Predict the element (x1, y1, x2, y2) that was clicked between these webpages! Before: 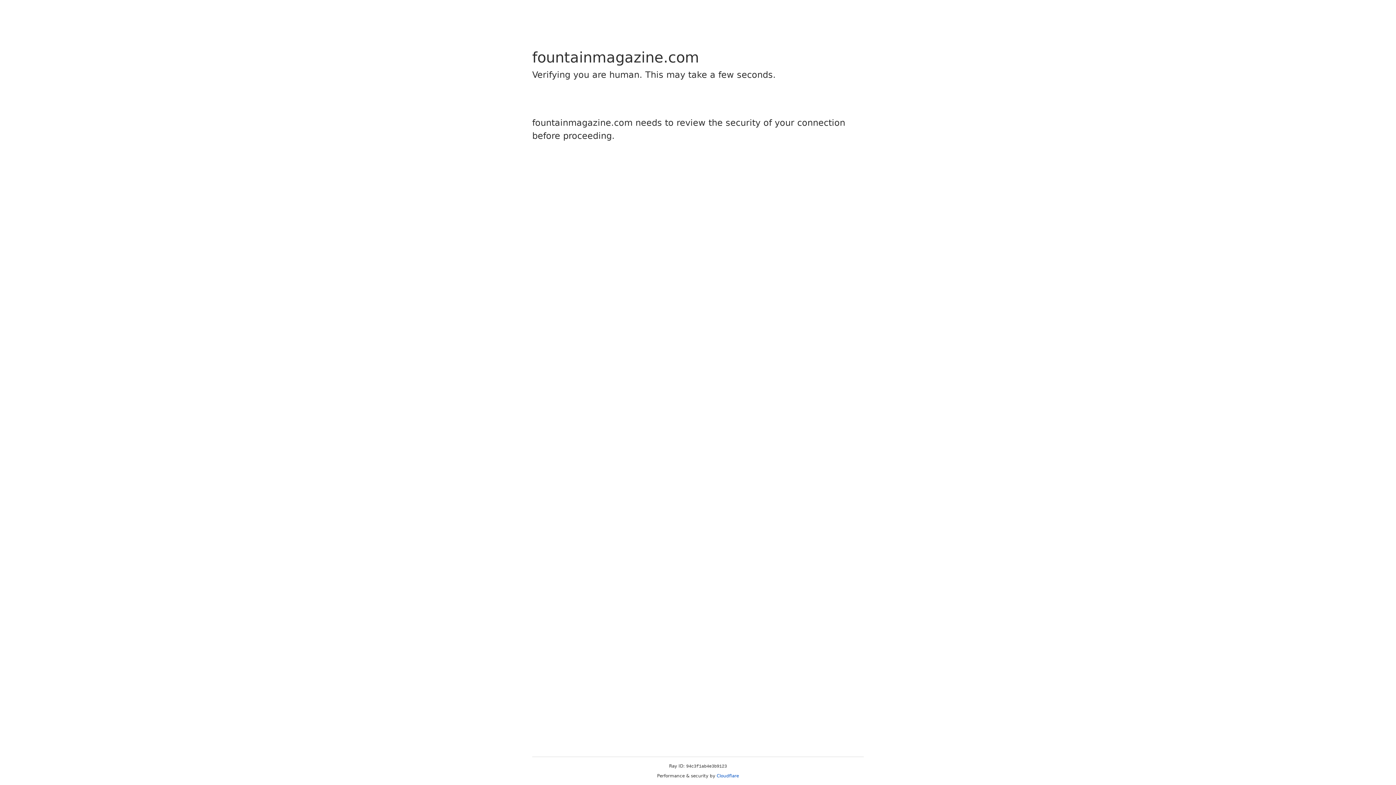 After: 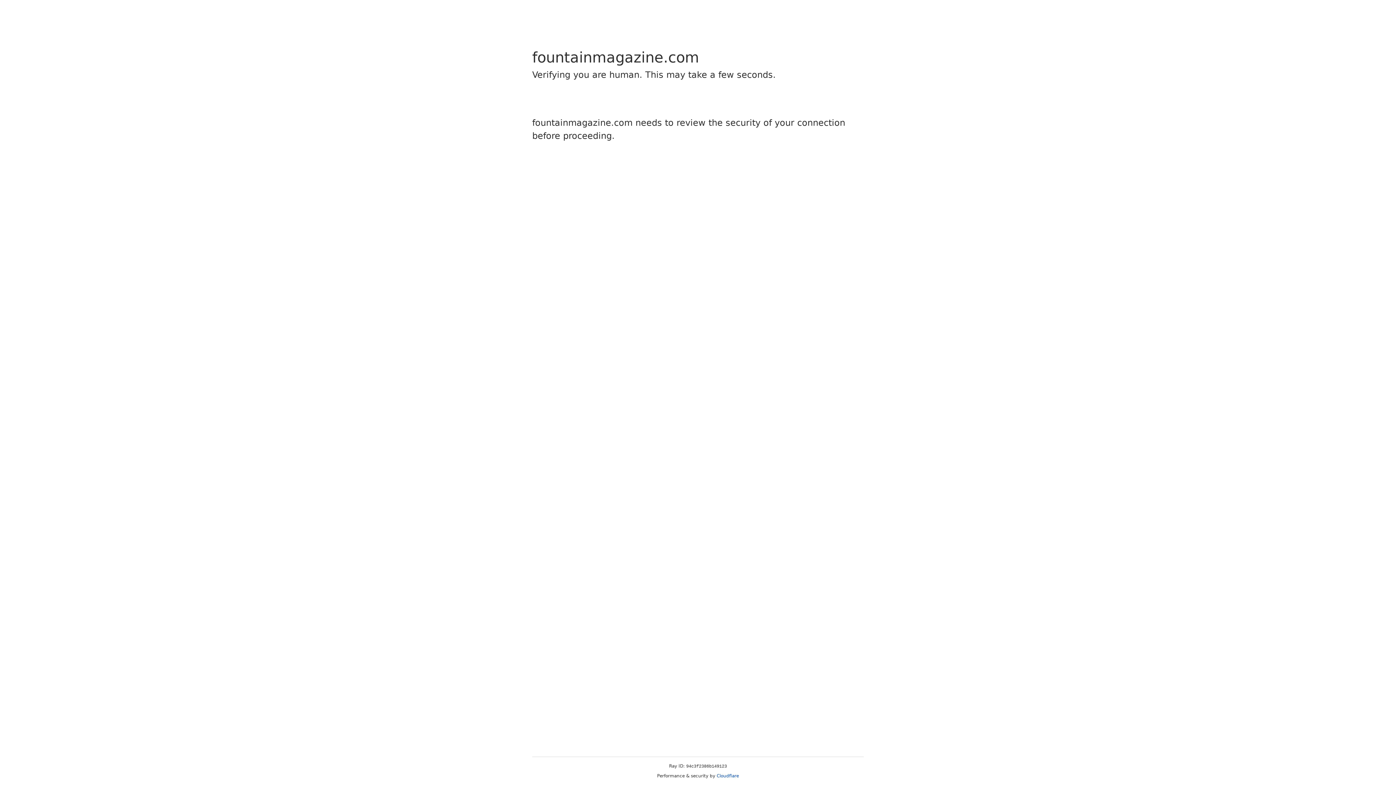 Action: bbox: (716, 773, 739, 778) label: Cloudflare